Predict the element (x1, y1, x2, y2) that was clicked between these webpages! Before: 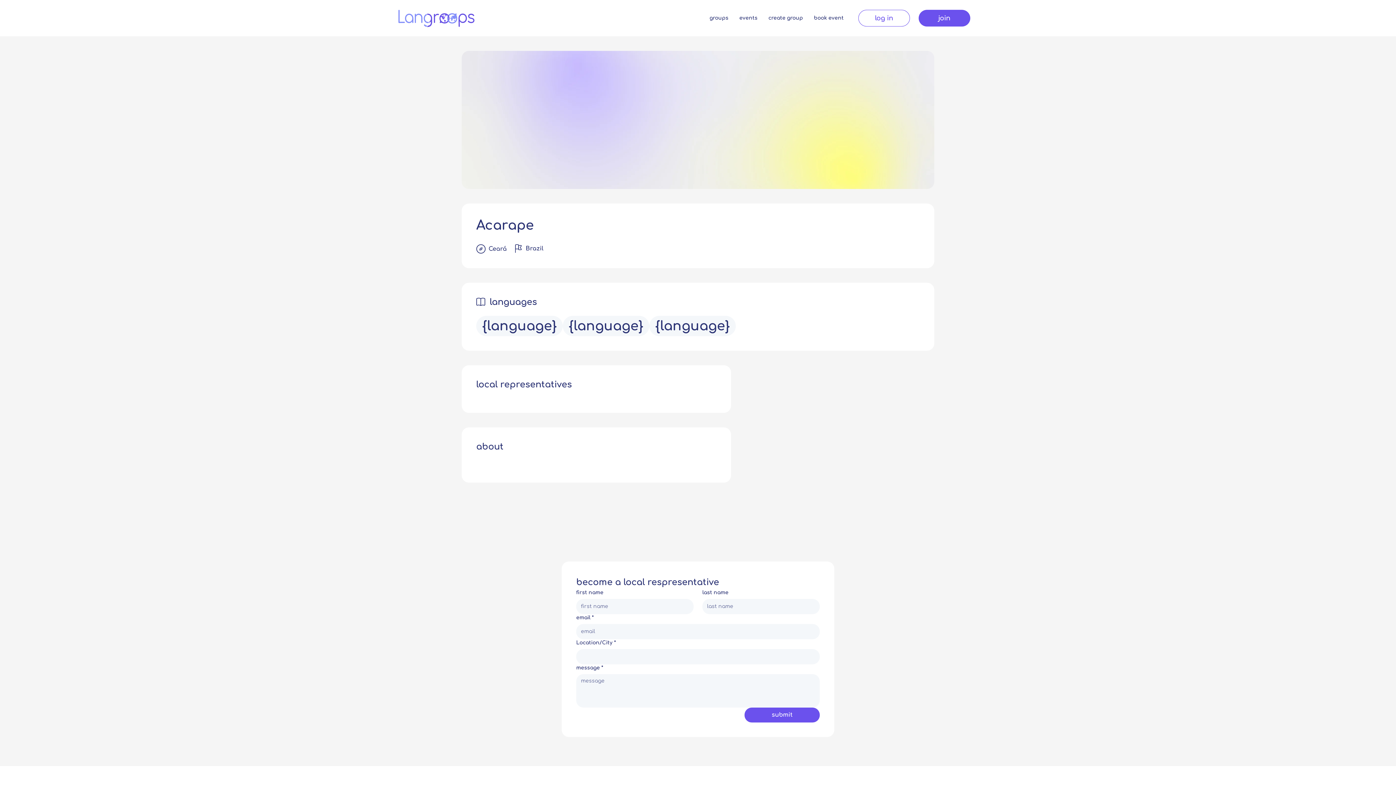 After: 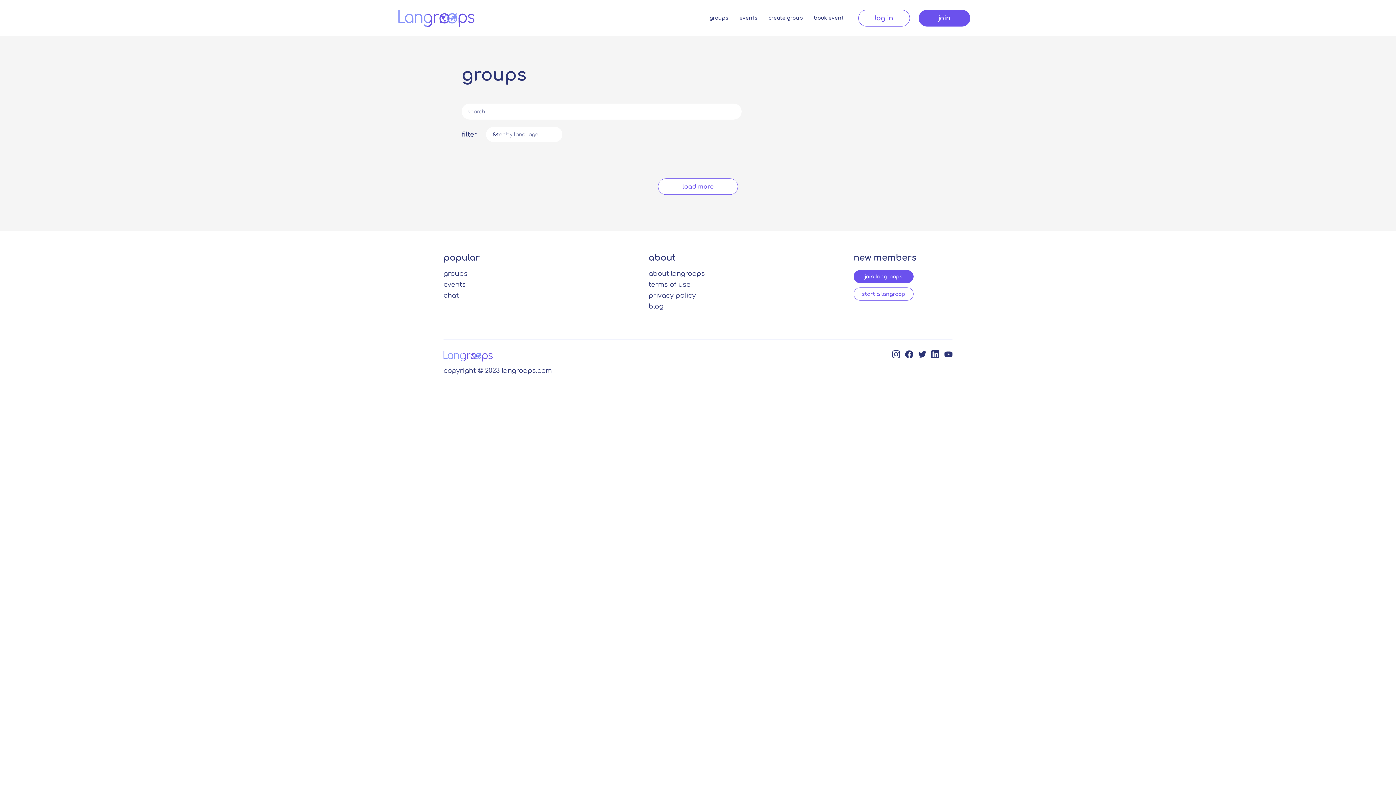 Action: bbox: (704, 7, 734, 29) label: groups